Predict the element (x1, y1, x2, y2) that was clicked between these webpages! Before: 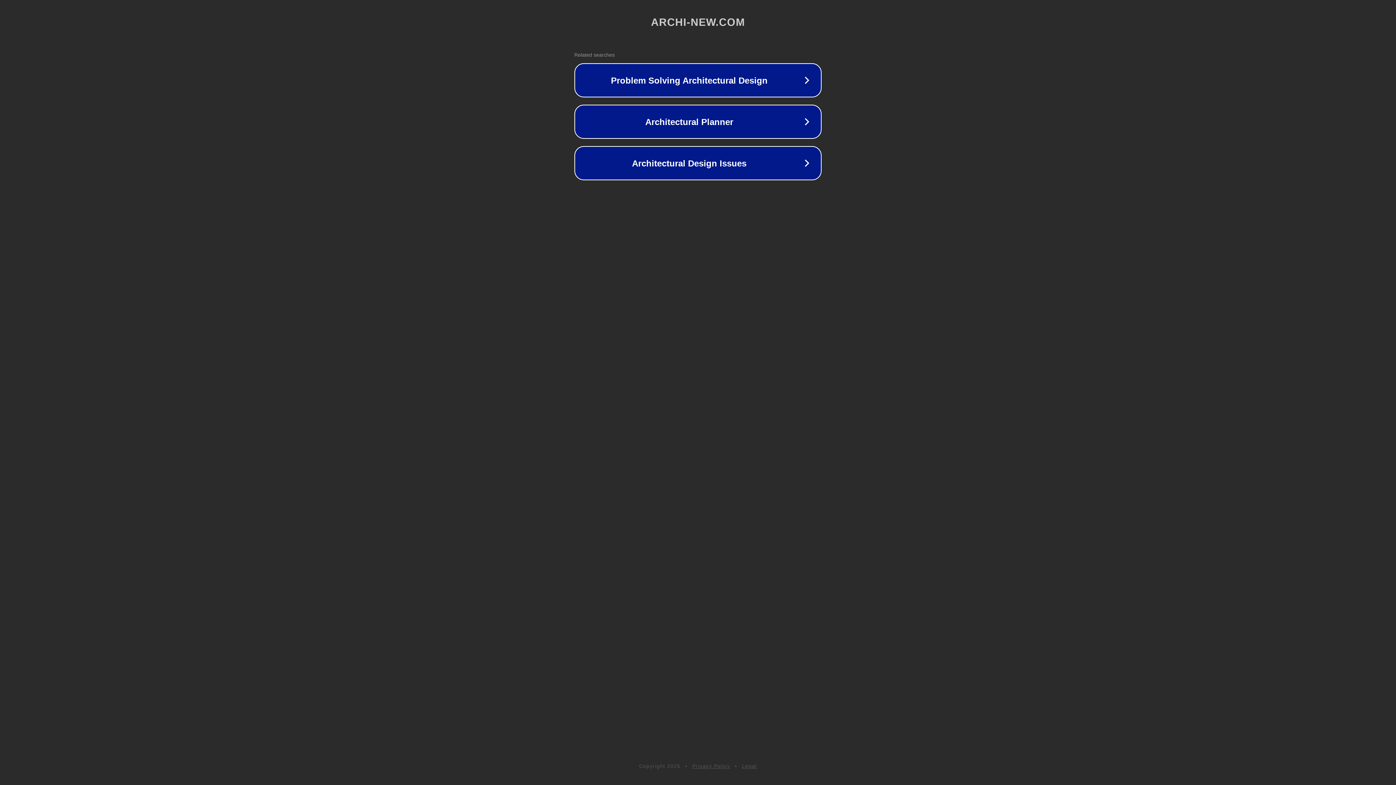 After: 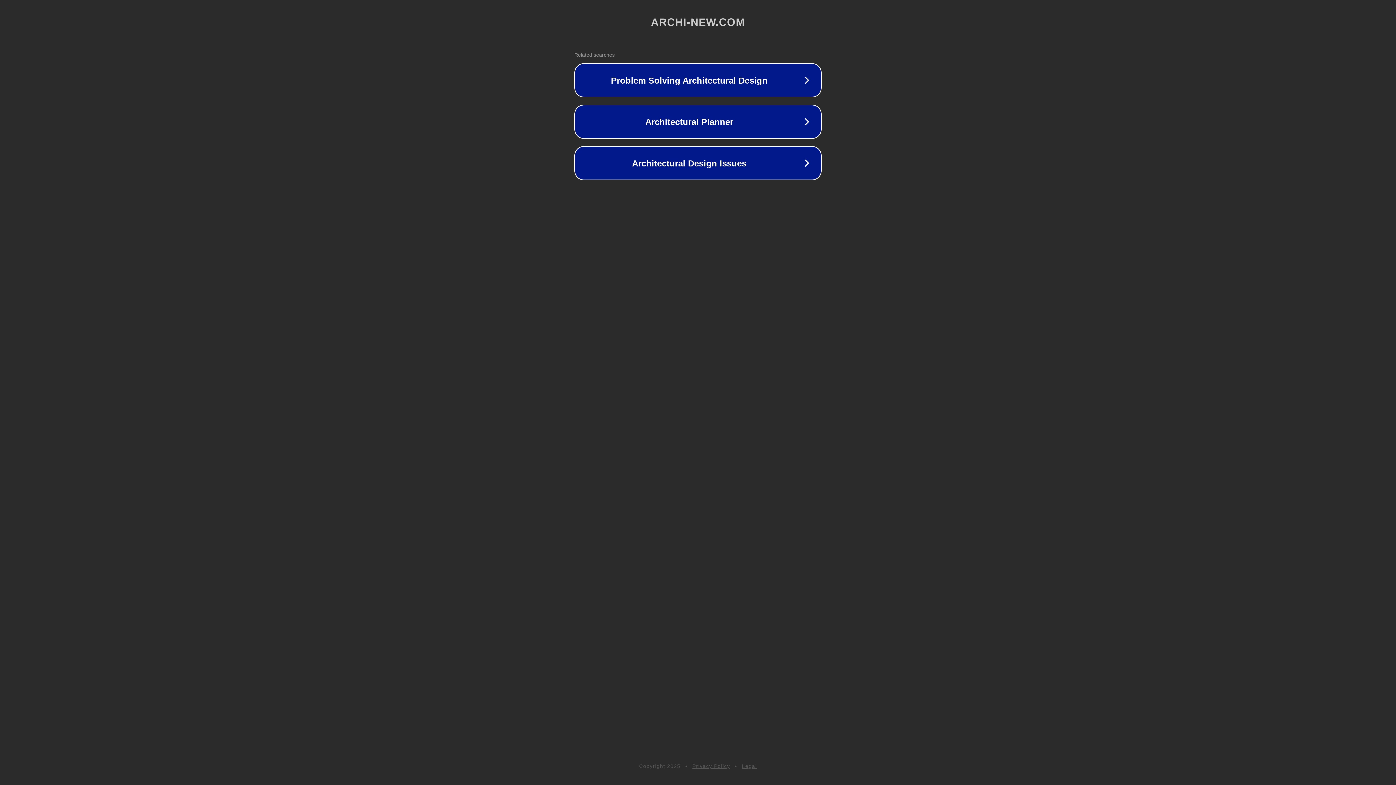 Action: bbox: (692, 763, 730, 769) label: Privacy Policy